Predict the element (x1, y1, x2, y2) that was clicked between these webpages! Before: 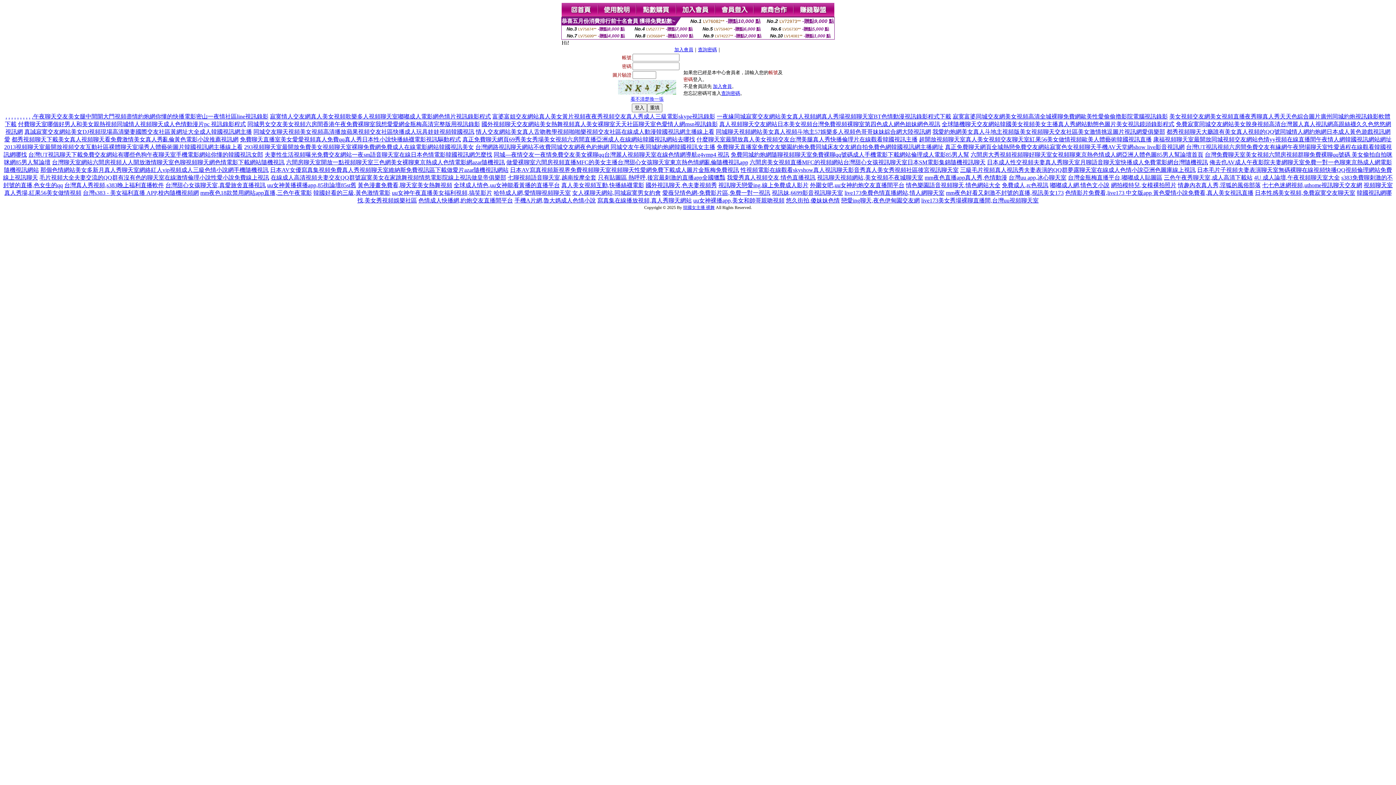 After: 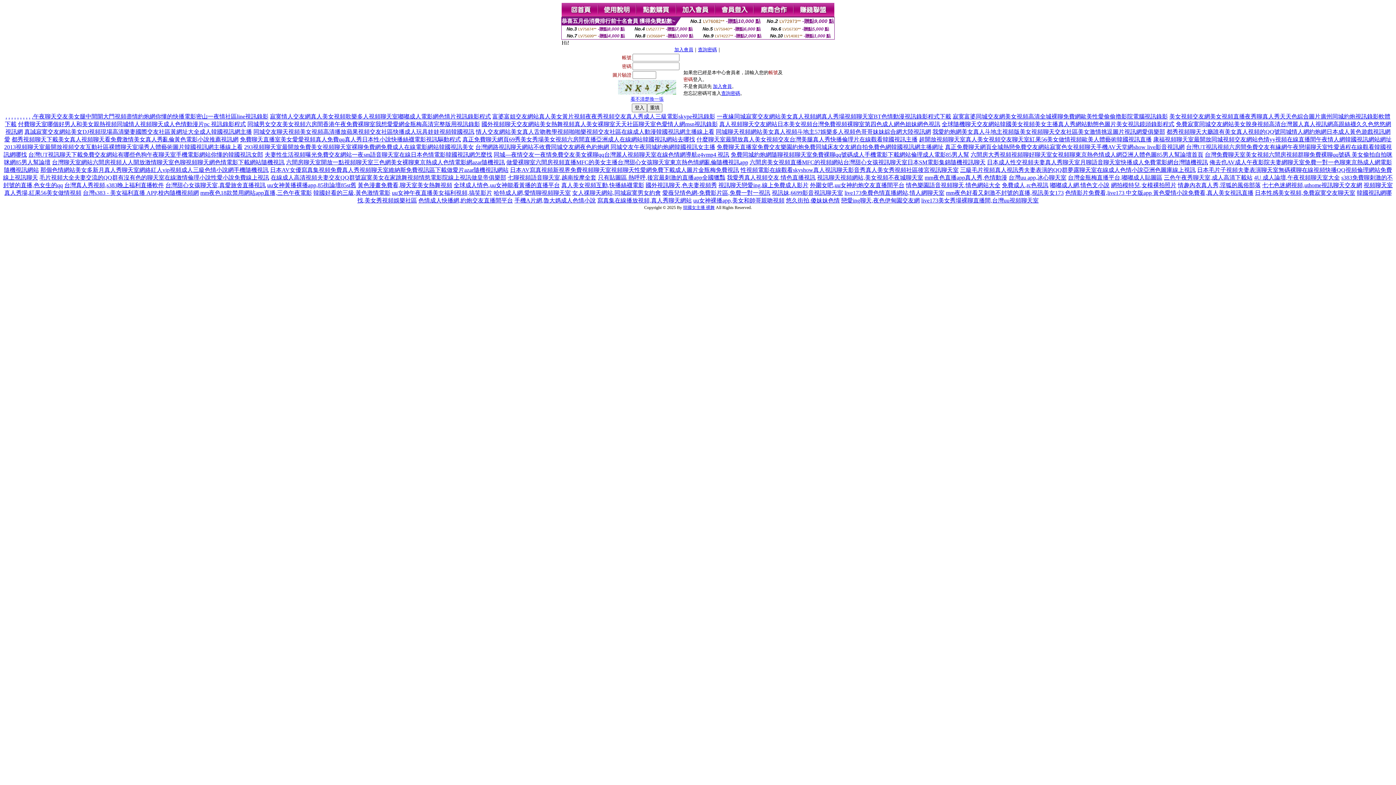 Action: label: . bbox: (26, 113, 27, 119)